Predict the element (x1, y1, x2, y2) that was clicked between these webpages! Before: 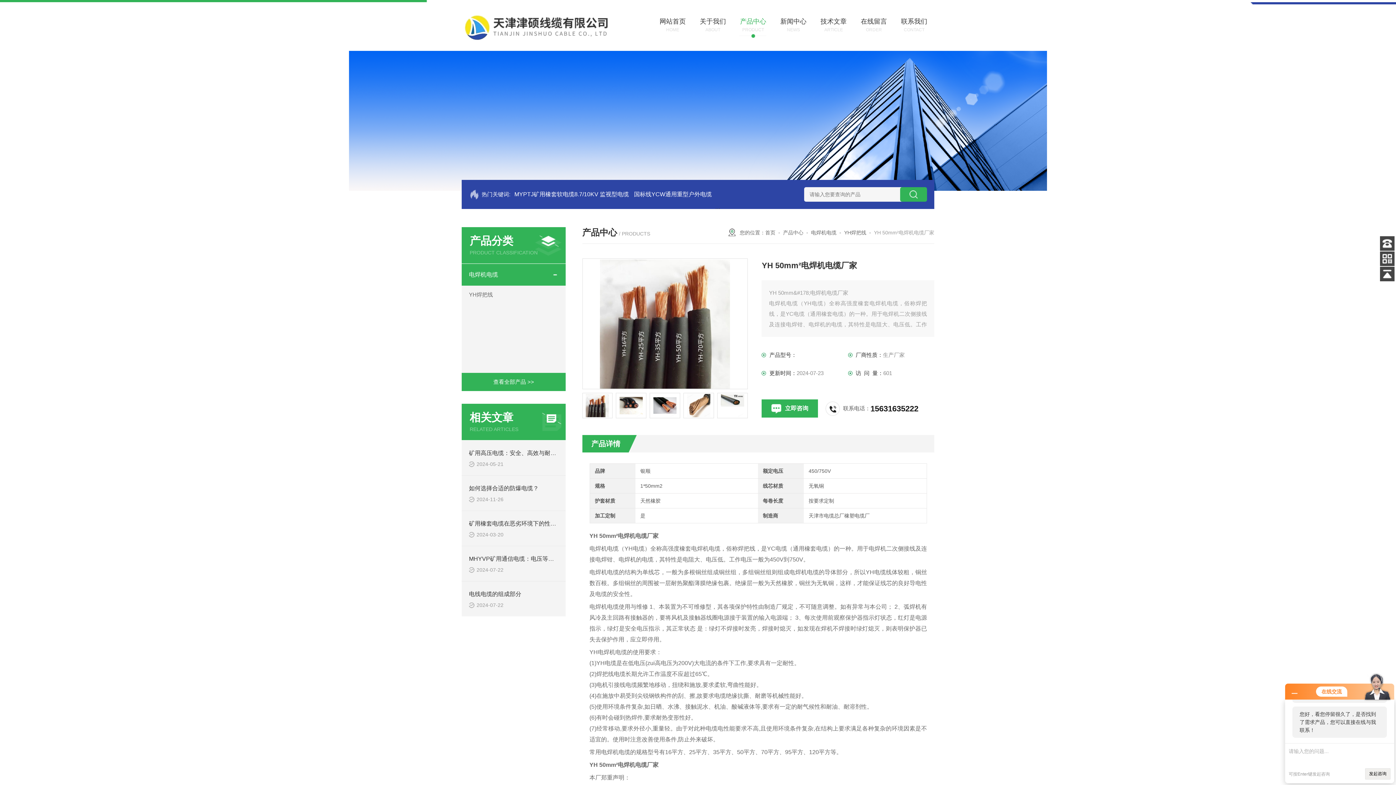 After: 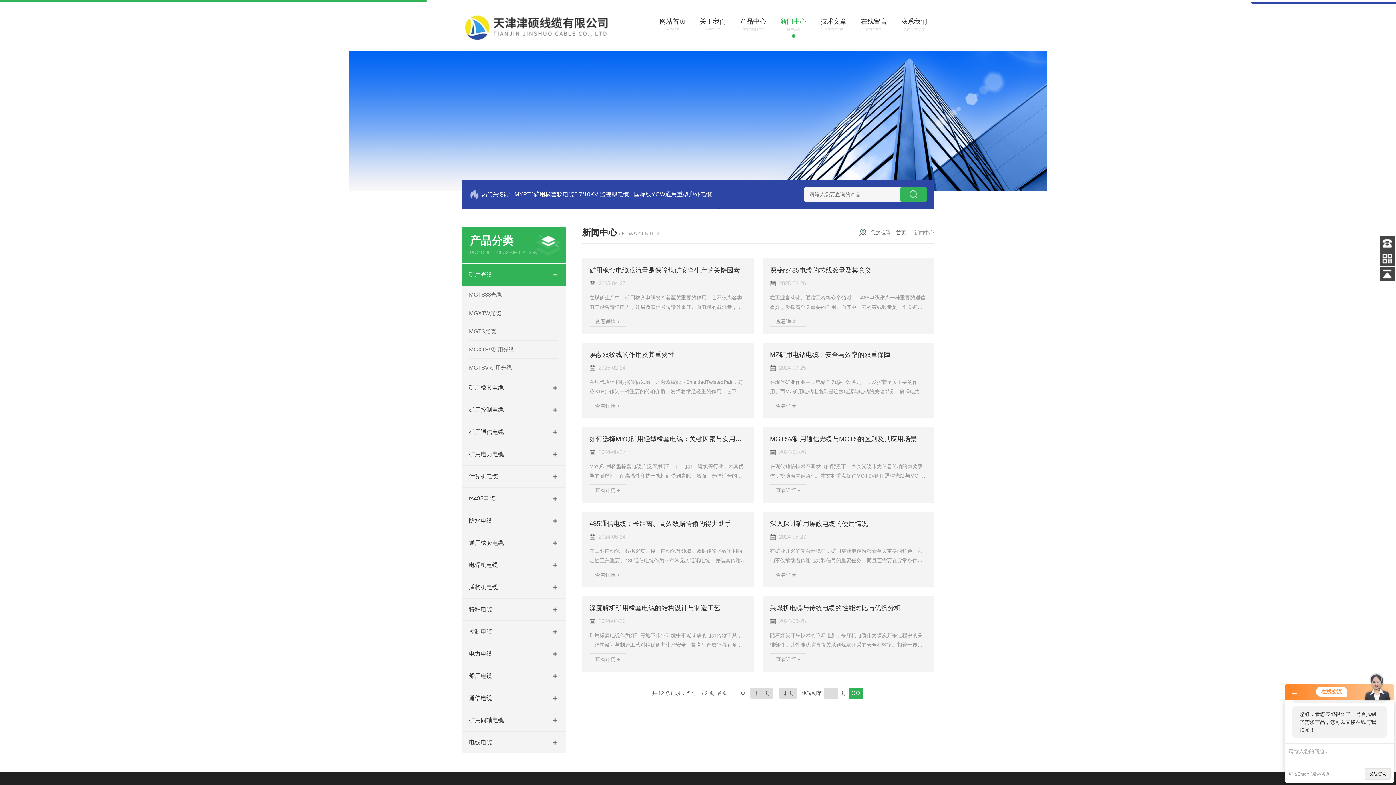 Action: bbox: (773, 18, 813, 33) label: 新闻中心

NEWS